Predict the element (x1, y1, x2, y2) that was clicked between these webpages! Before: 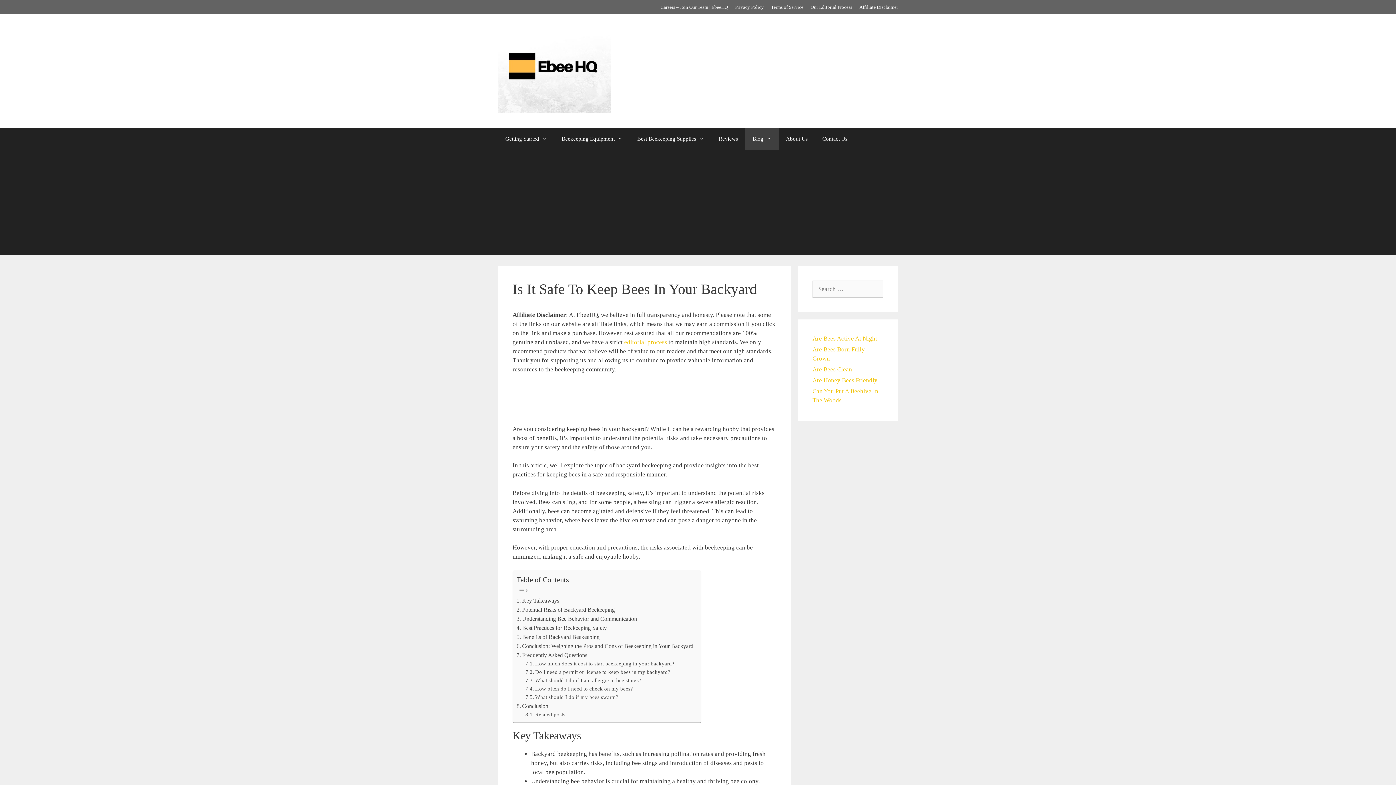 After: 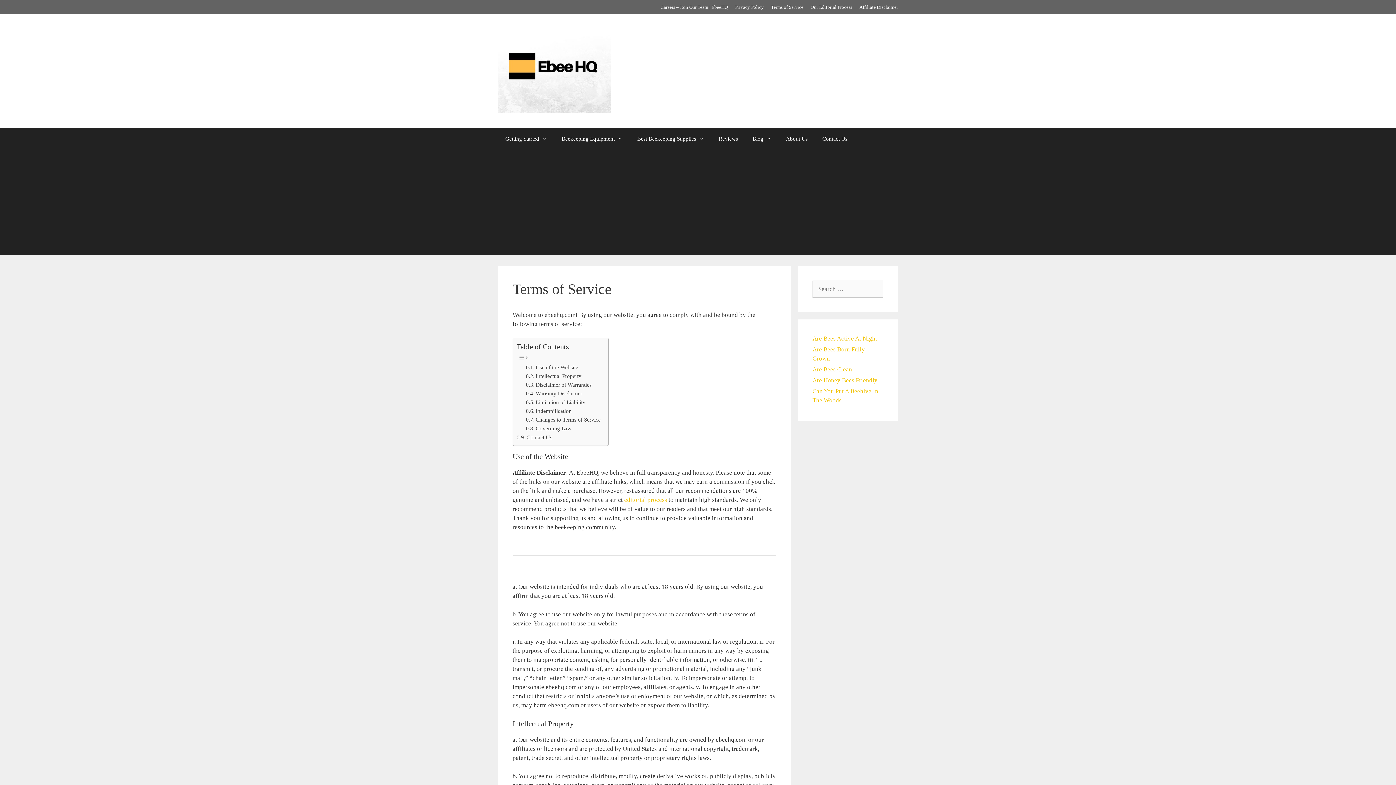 Action: label: Terms of Service bbox: (771, 4, 803, 9)